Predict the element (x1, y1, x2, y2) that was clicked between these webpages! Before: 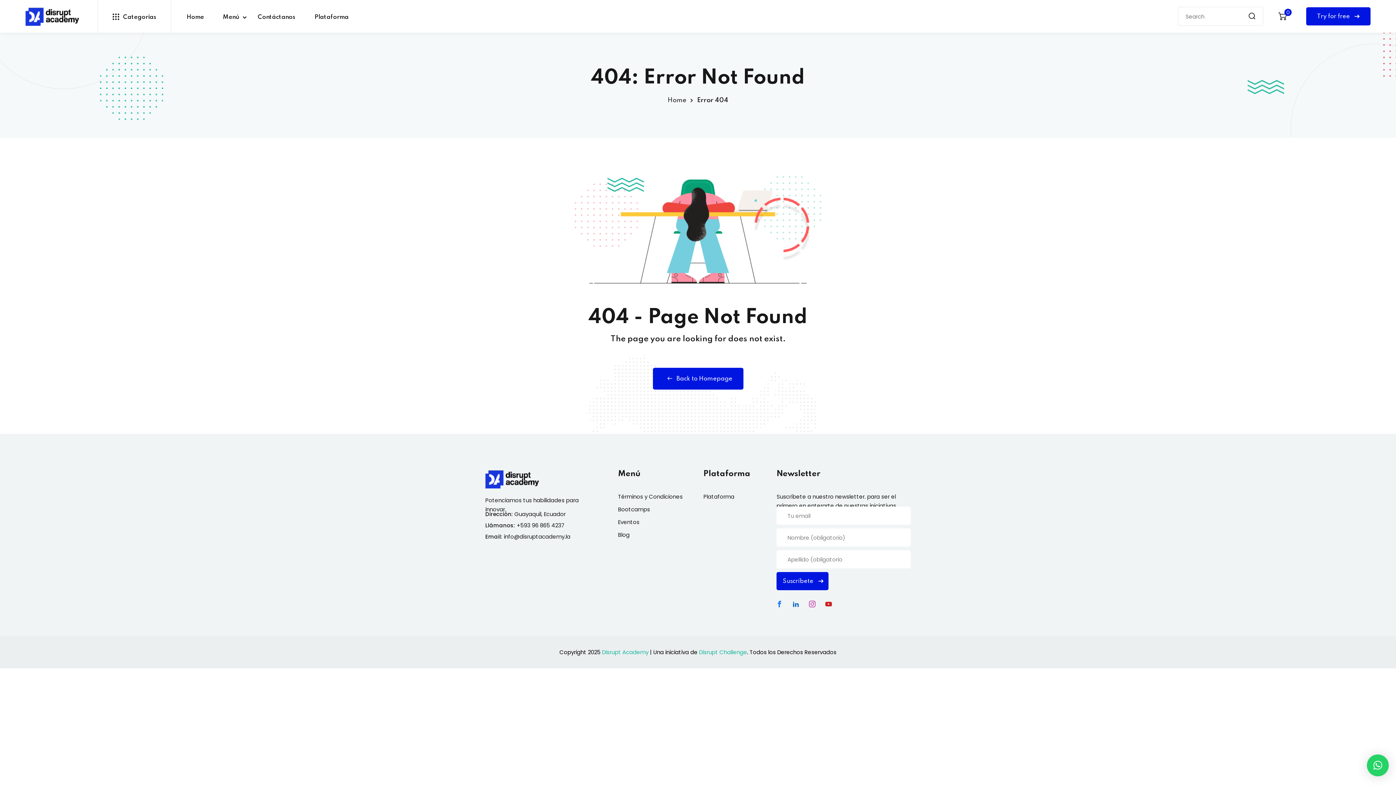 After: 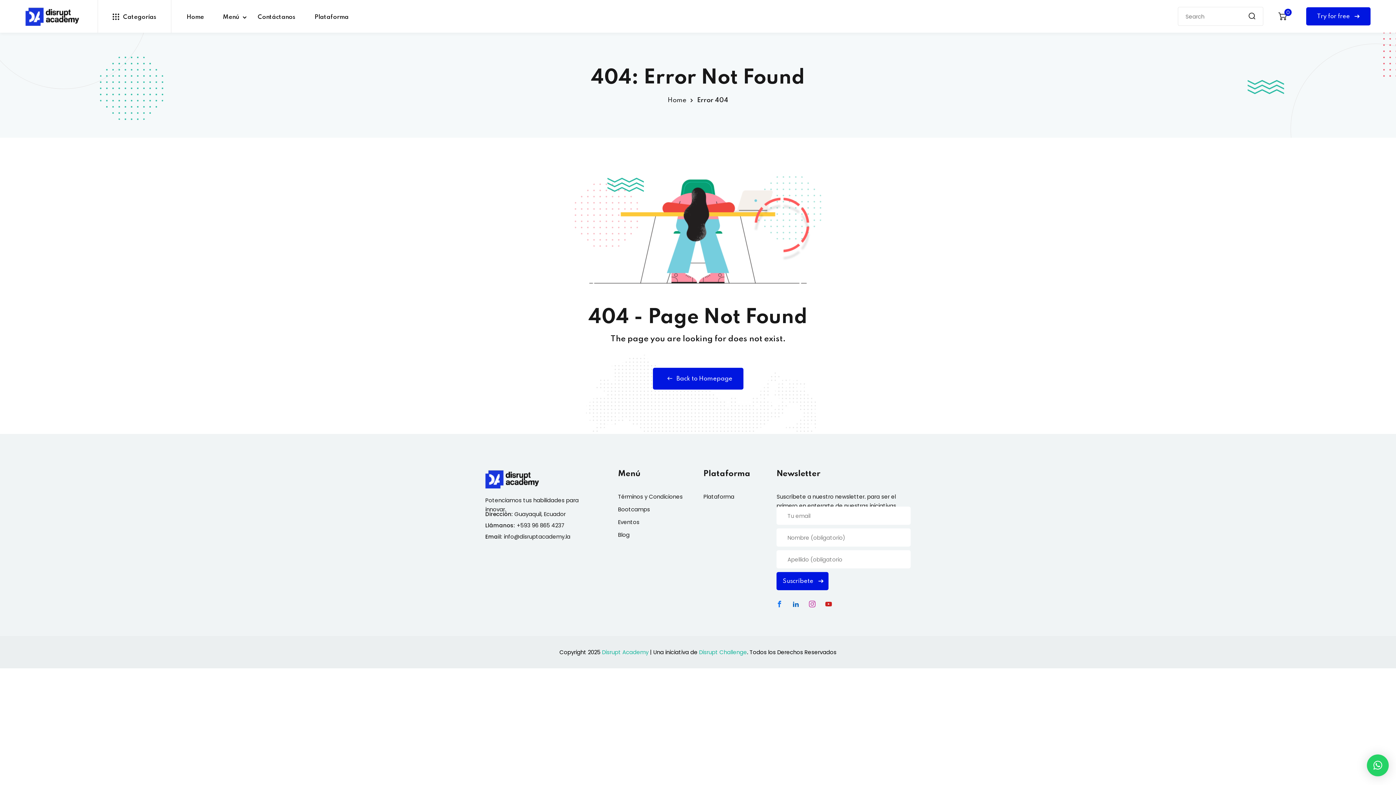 Action: label: Try for free  bbox: (1306, 7, 1370, 25)